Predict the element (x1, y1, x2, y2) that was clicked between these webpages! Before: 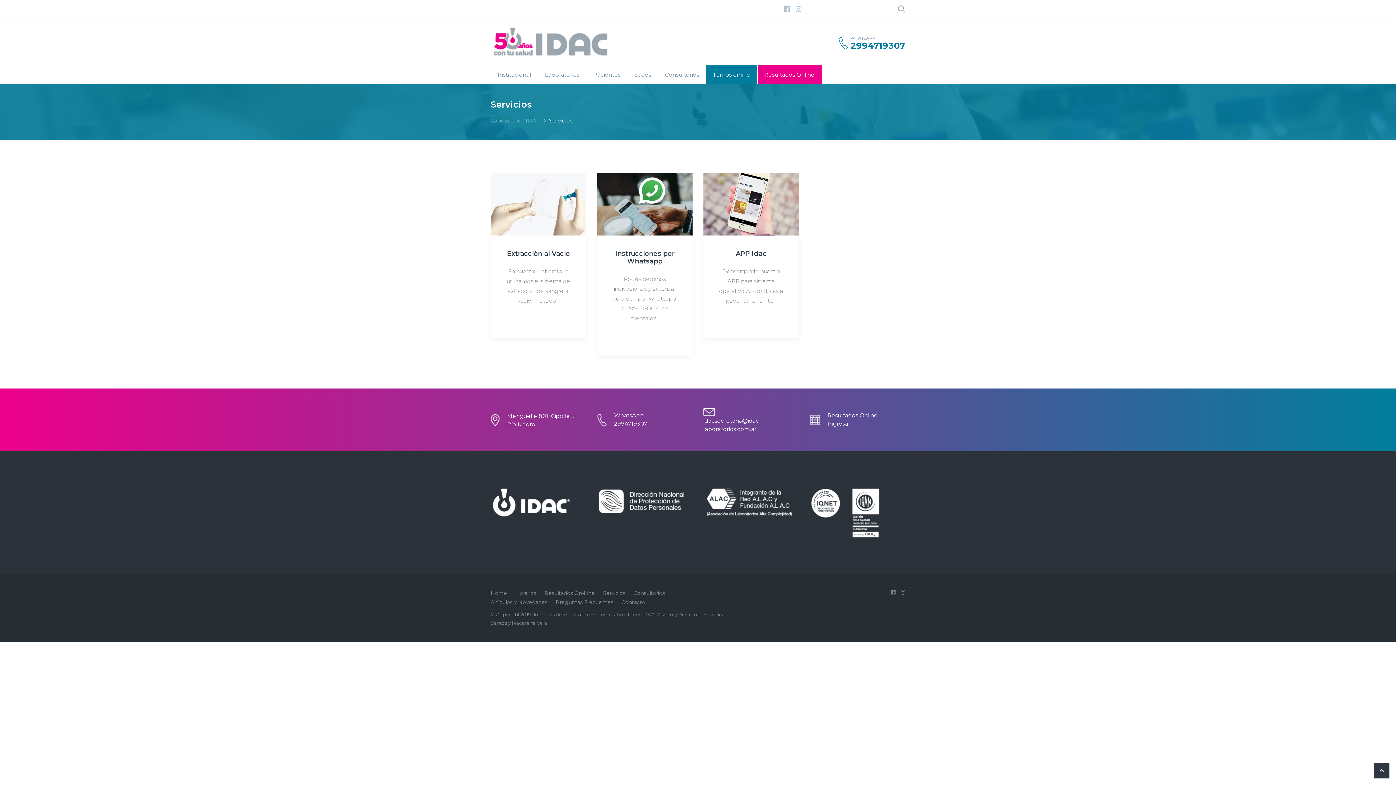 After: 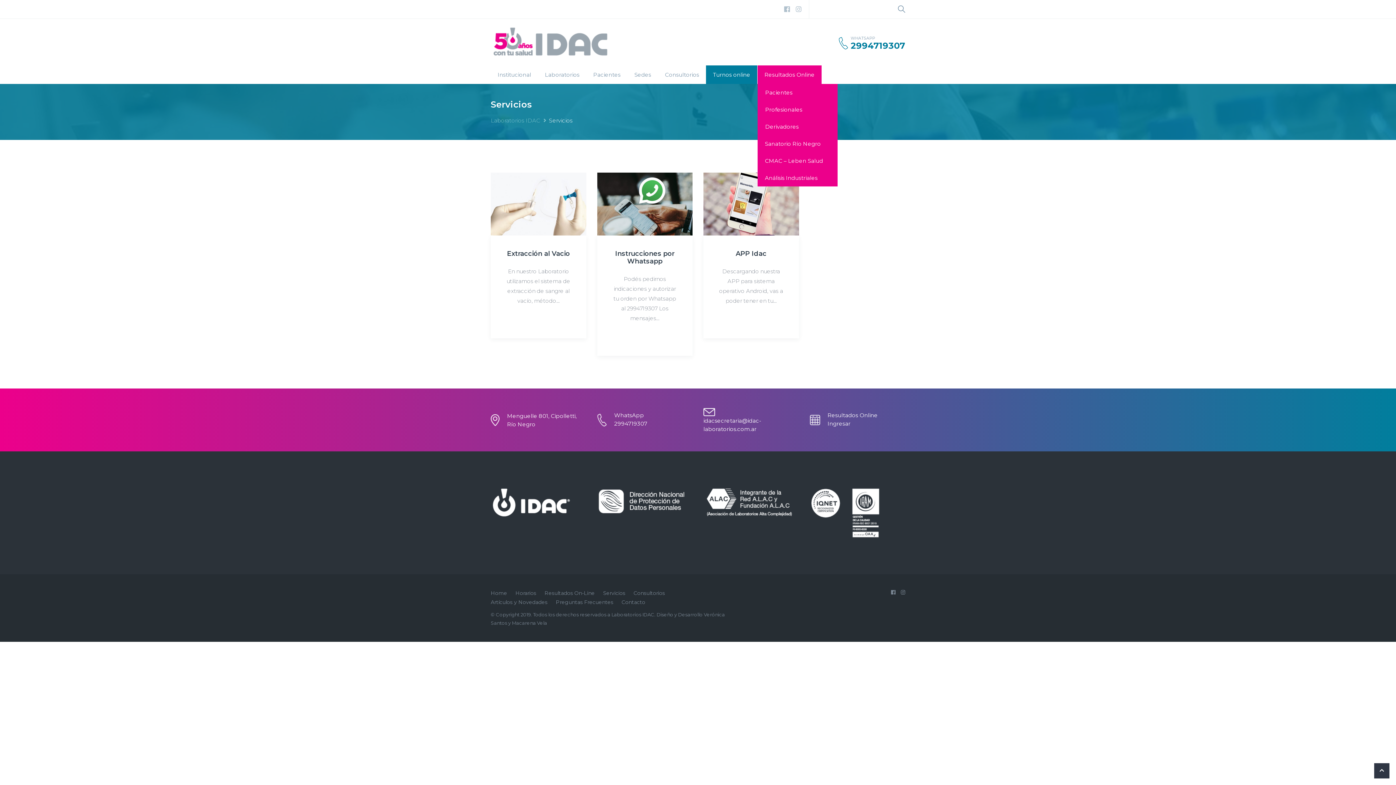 Action: label: Resultados Online bbox: (757, 65, 821, 84)